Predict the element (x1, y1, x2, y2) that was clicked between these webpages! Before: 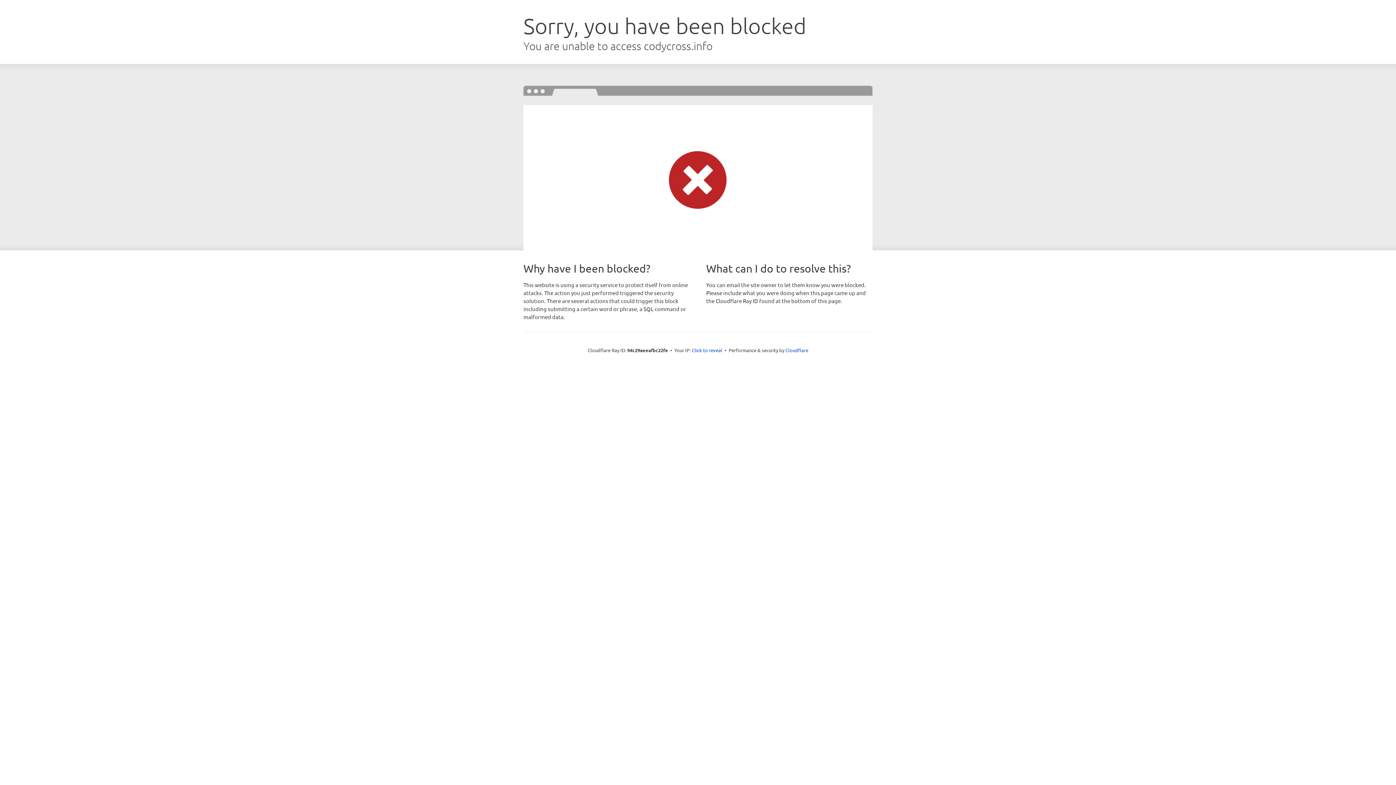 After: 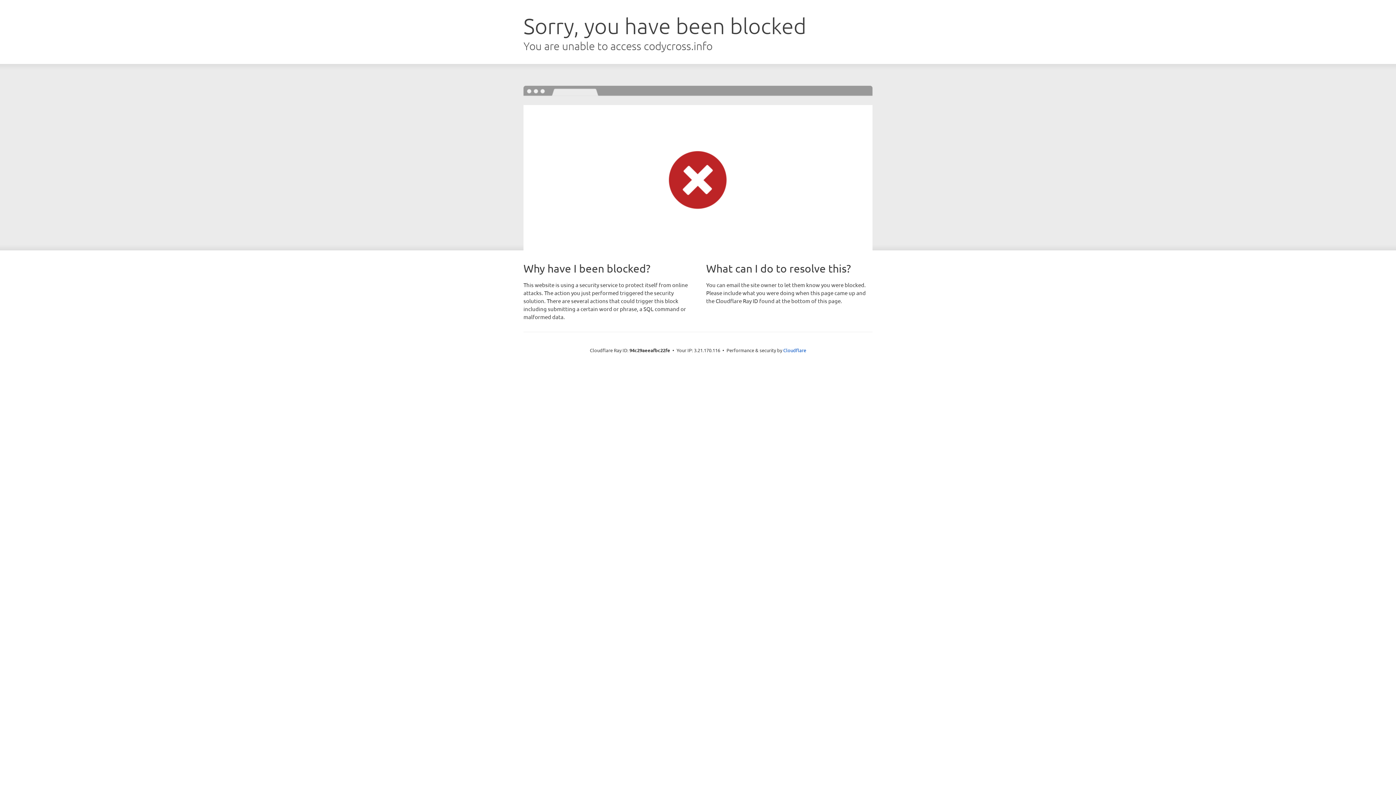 Action: label: Click to reveal bbox: (692, 346, 722, 353)